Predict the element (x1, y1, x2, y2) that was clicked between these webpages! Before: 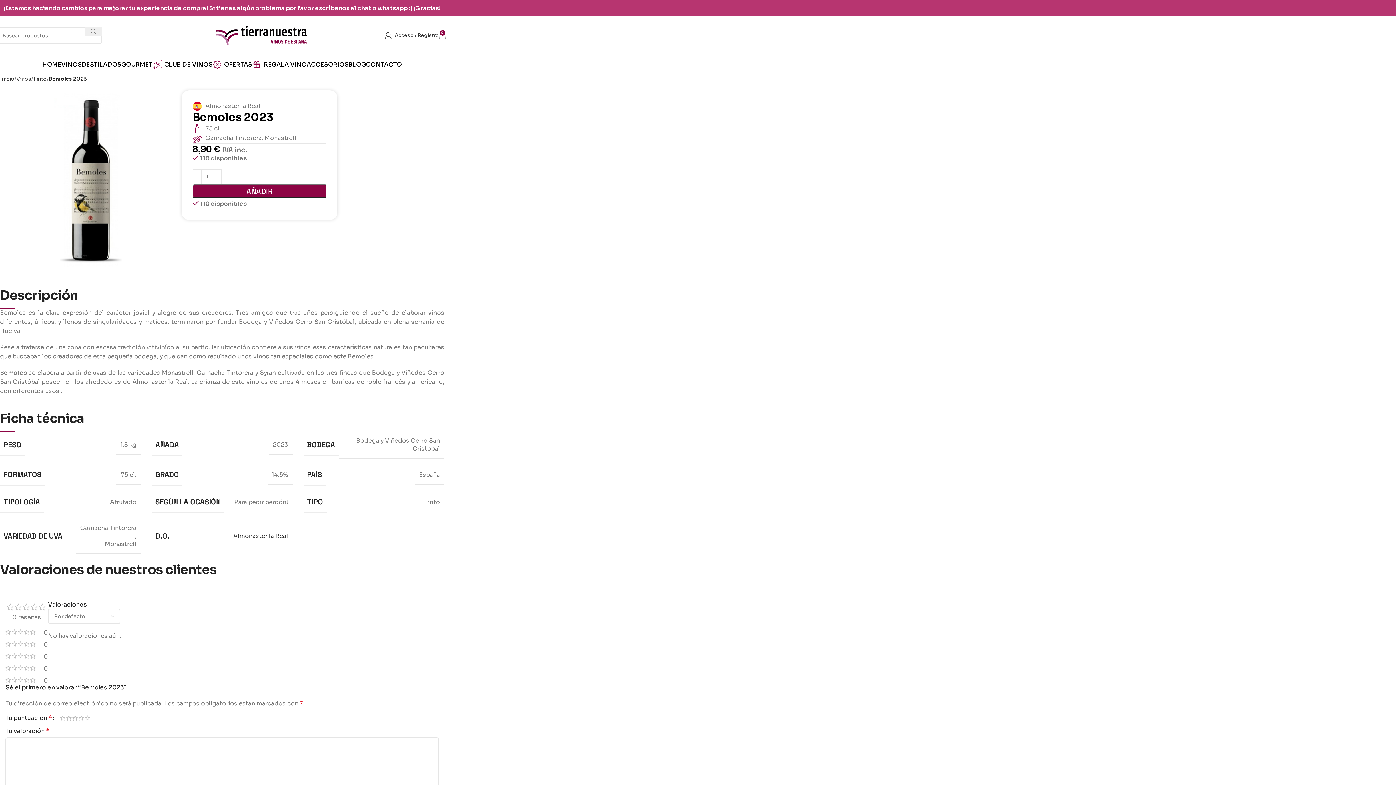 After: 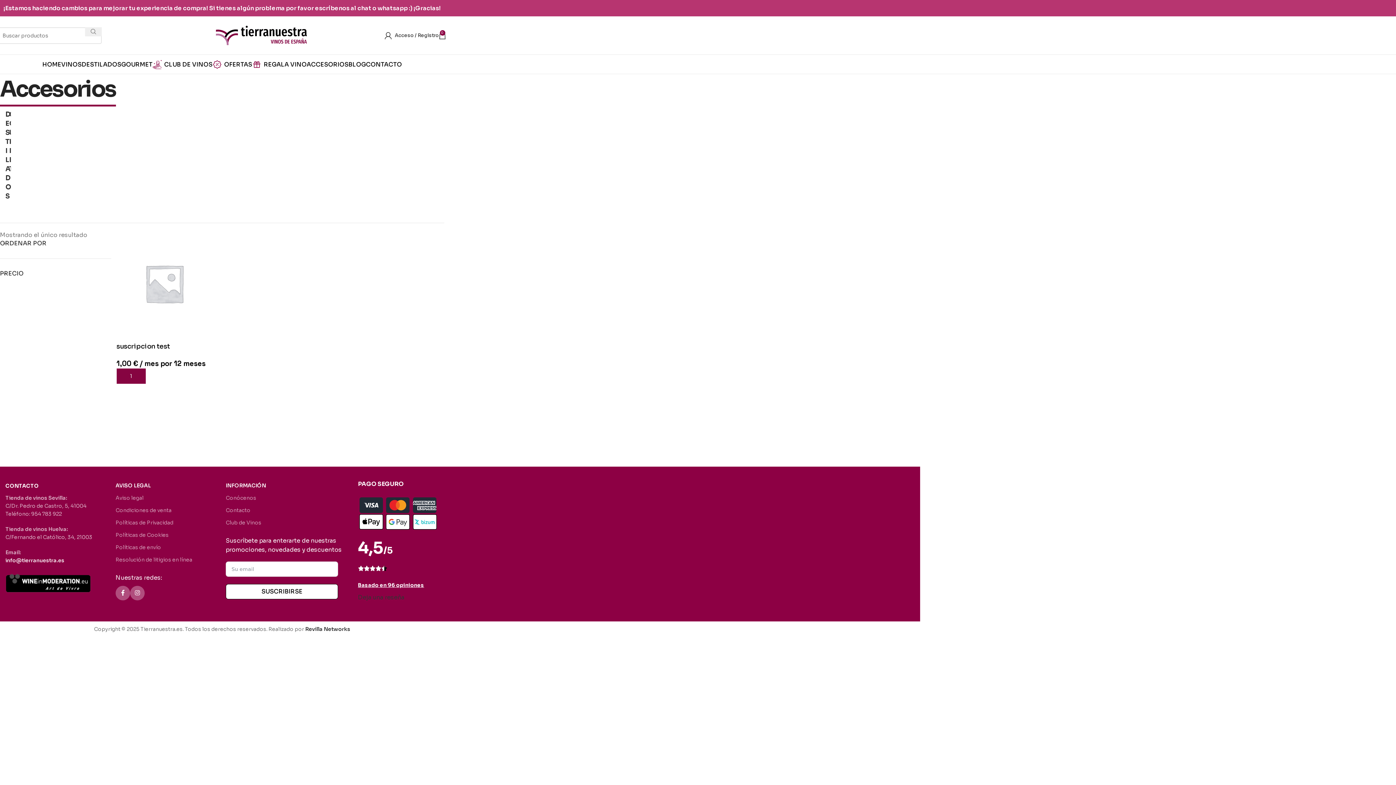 Action: bbox: (306, 57, 348, 71) label: ACCESORIOS